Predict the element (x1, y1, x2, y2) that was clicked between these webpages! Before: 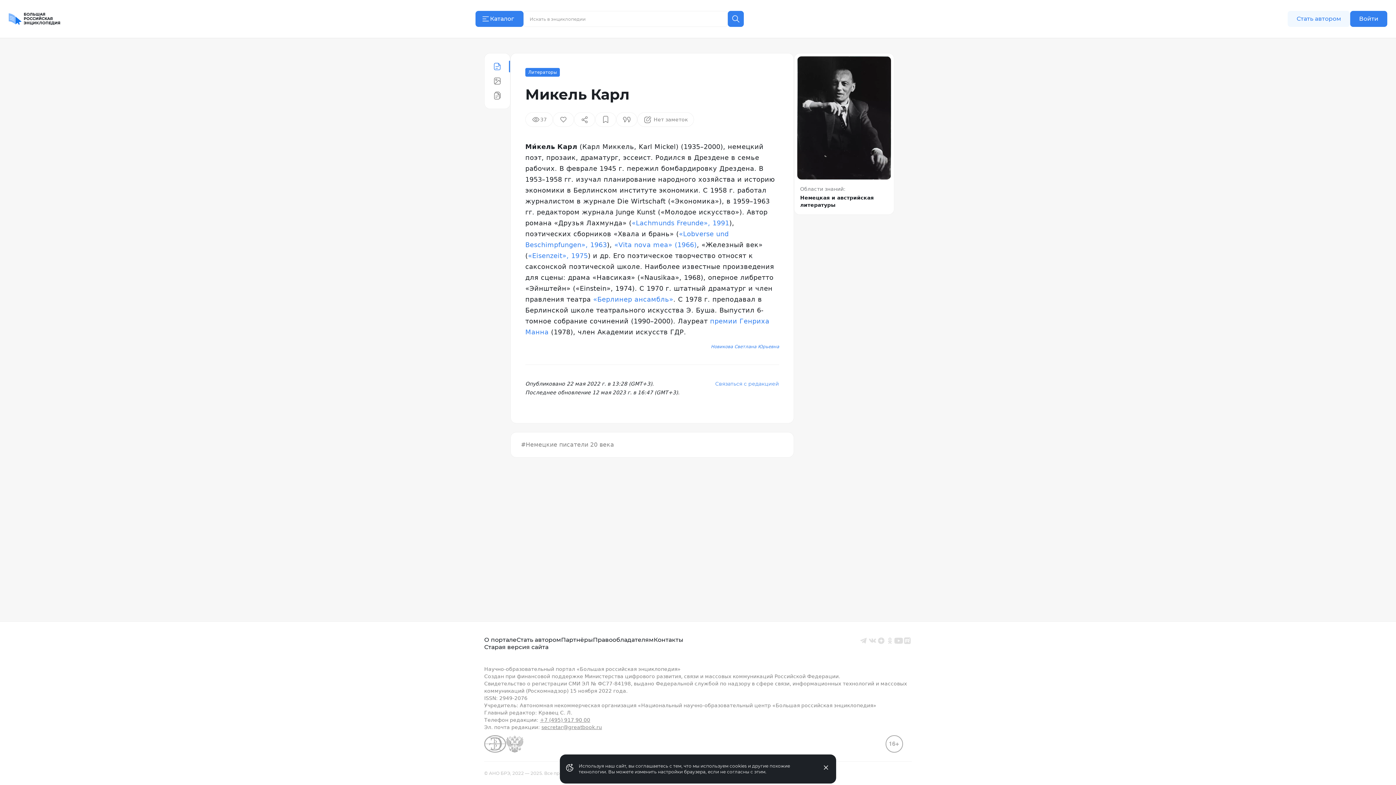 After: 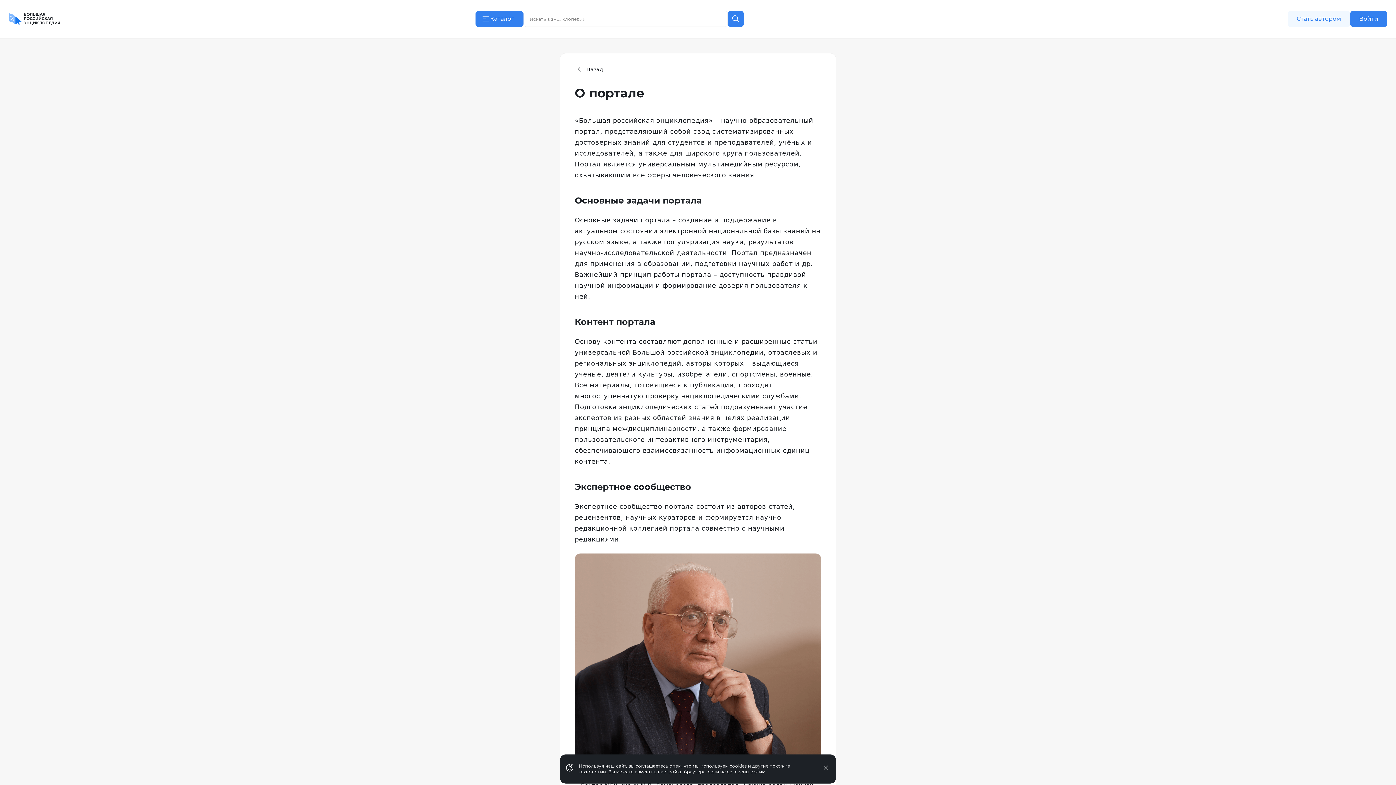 Action: label: О портале bbox: (484, 636, 516, 644)